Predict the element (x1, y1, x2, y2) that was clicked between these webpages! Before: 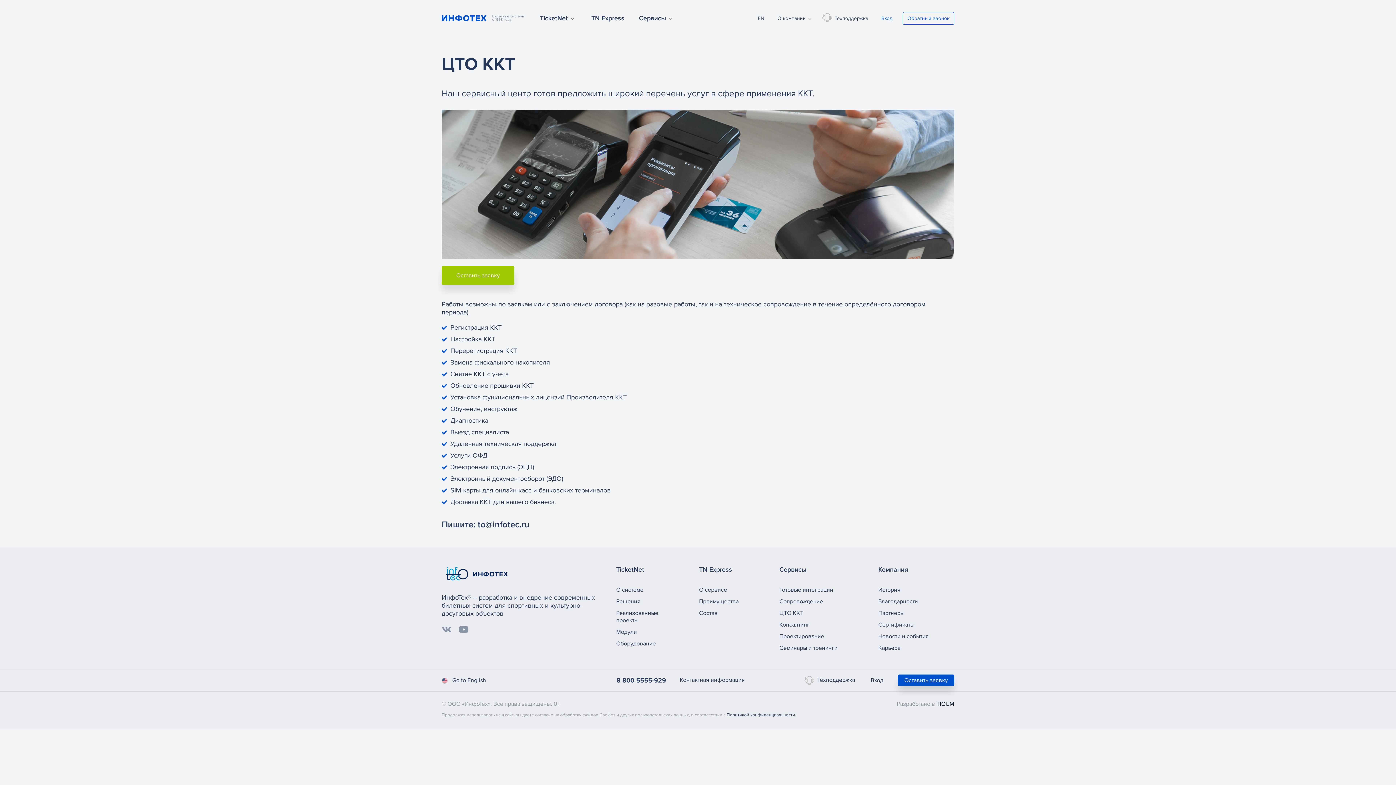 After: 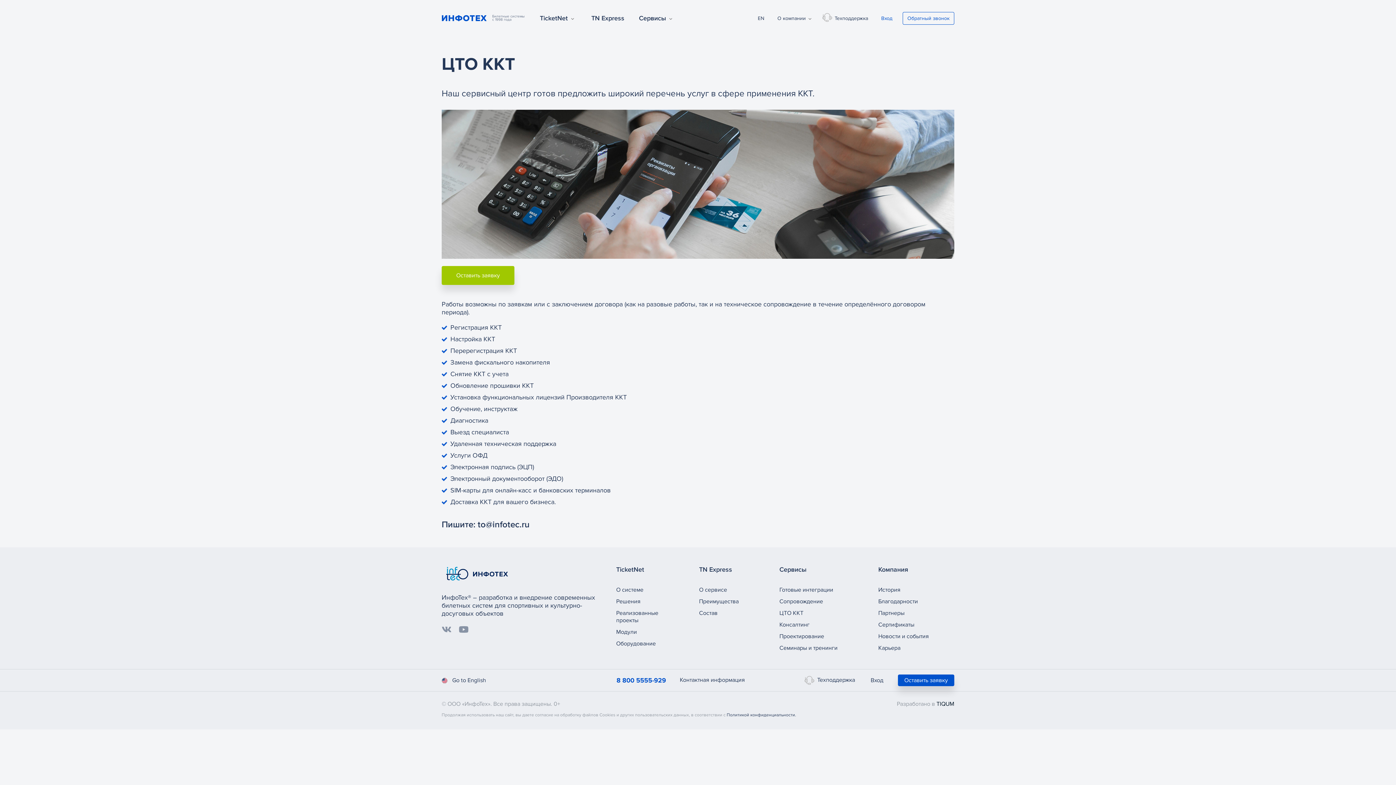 Action: label: 8 800 5555-929 bbox: (616, 676, 666, 684)